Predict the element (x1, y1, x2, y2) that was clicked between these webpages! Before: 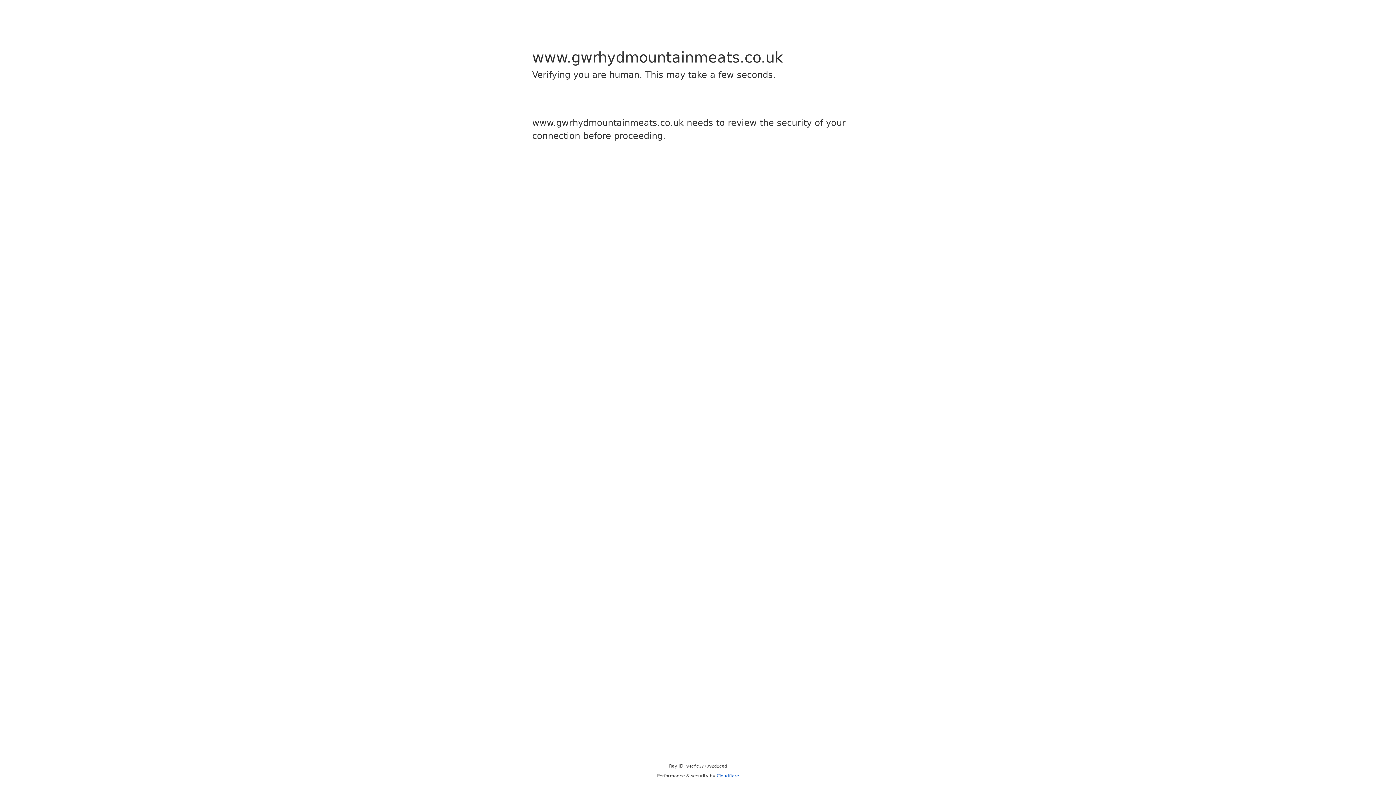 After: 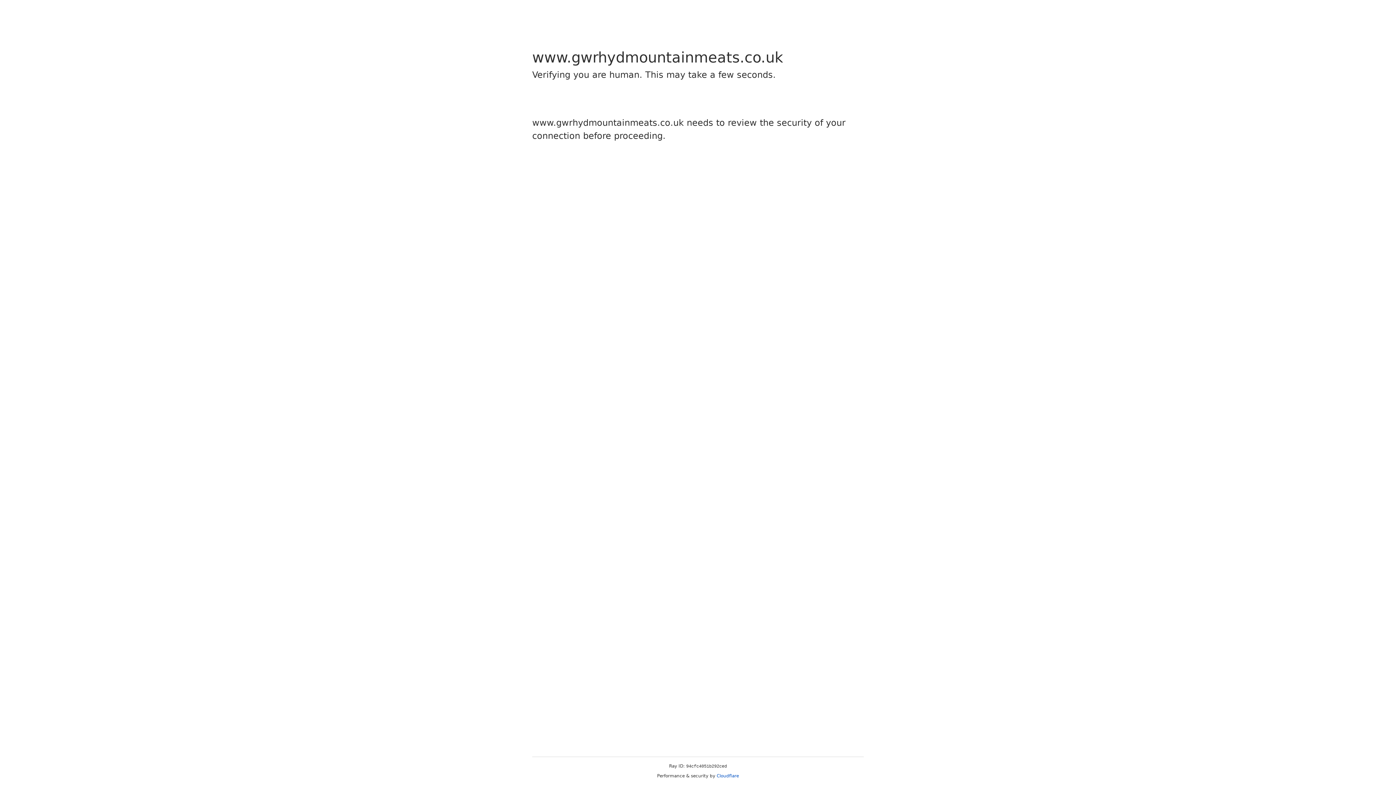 Action: label: Cloudflare bbox: (716, 773, 739, 778)